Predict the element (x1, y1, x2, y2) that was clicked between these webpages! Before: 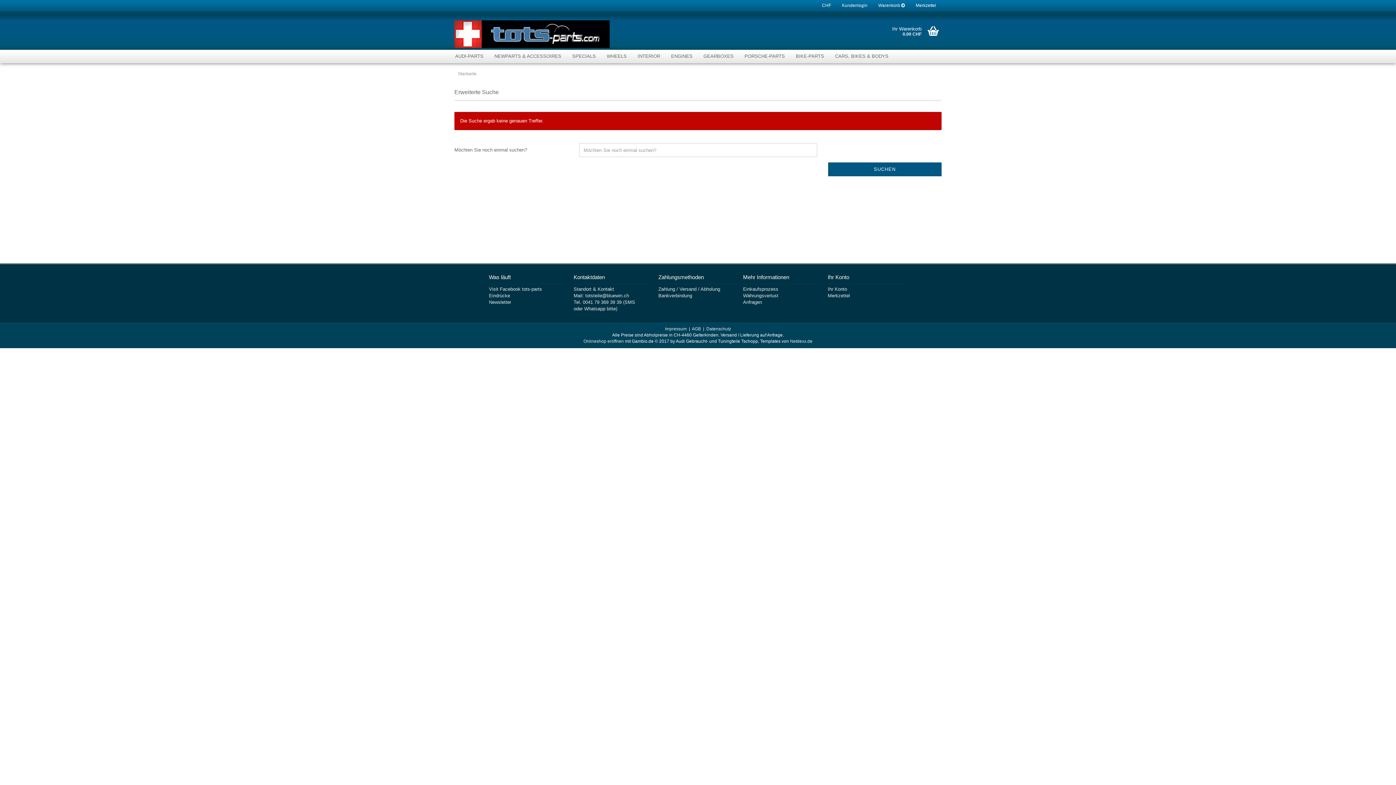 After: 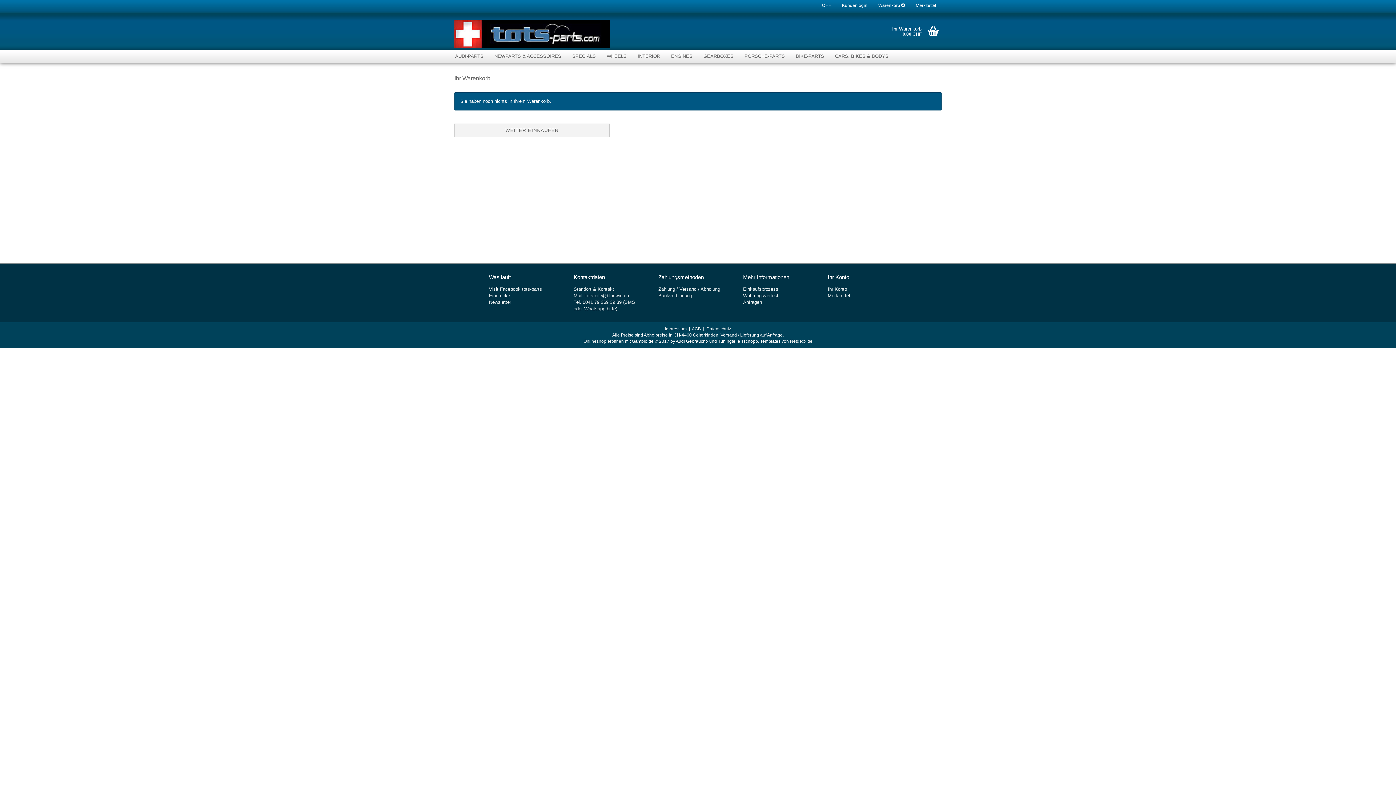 Action: label: Warenkorb  bbox: (873, 0, 910, 10)